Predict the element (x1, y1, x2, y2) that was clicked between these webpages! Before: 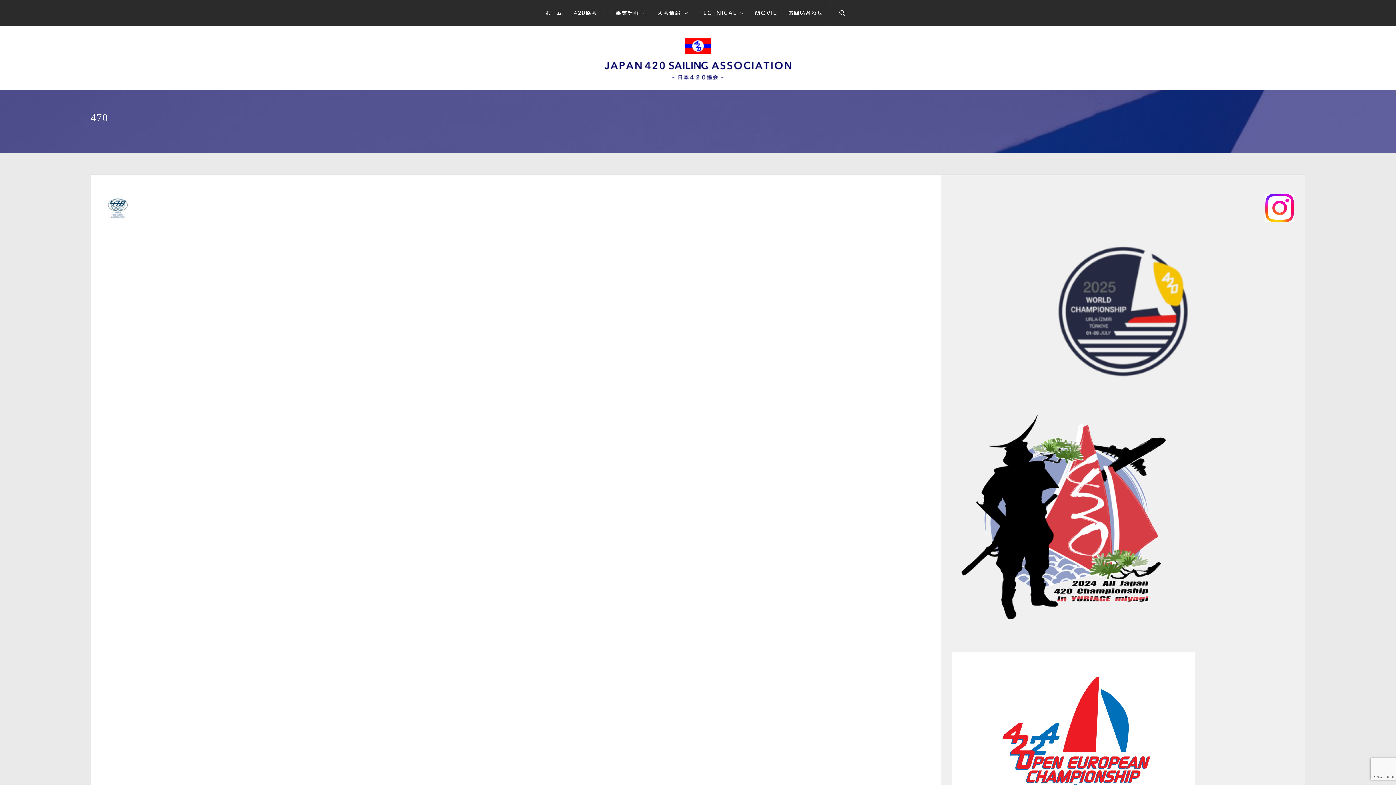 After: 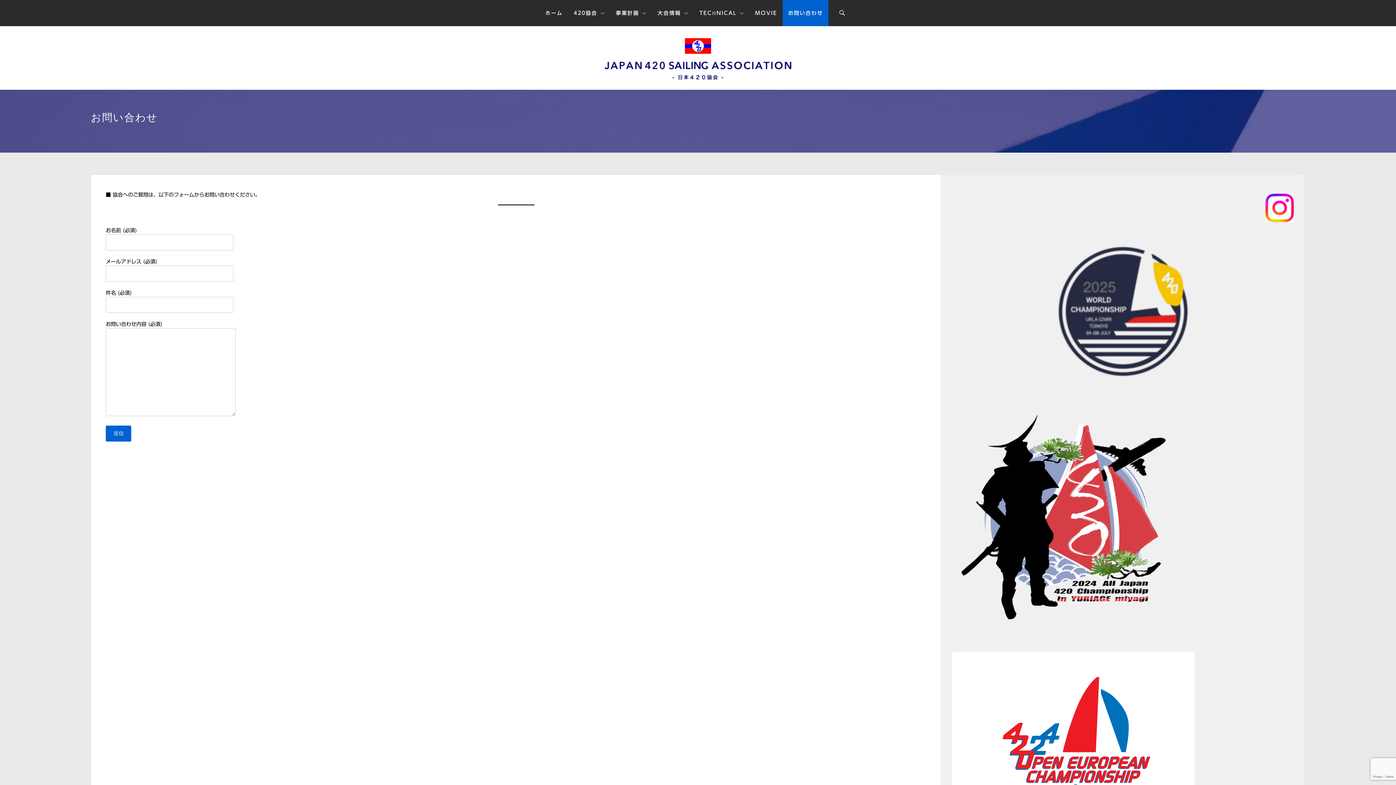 Action: label: お問い合わせ bbox: (782, 0, 828, 26)